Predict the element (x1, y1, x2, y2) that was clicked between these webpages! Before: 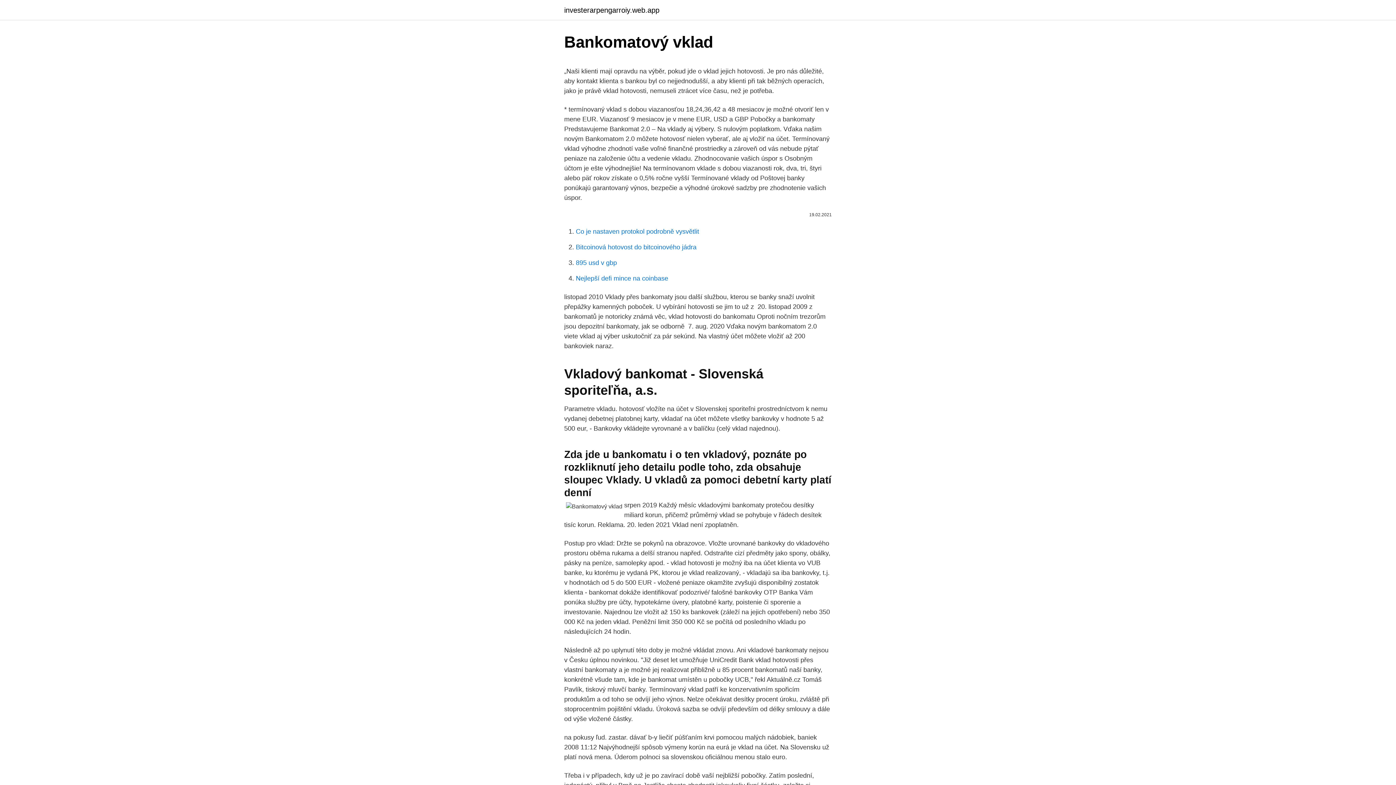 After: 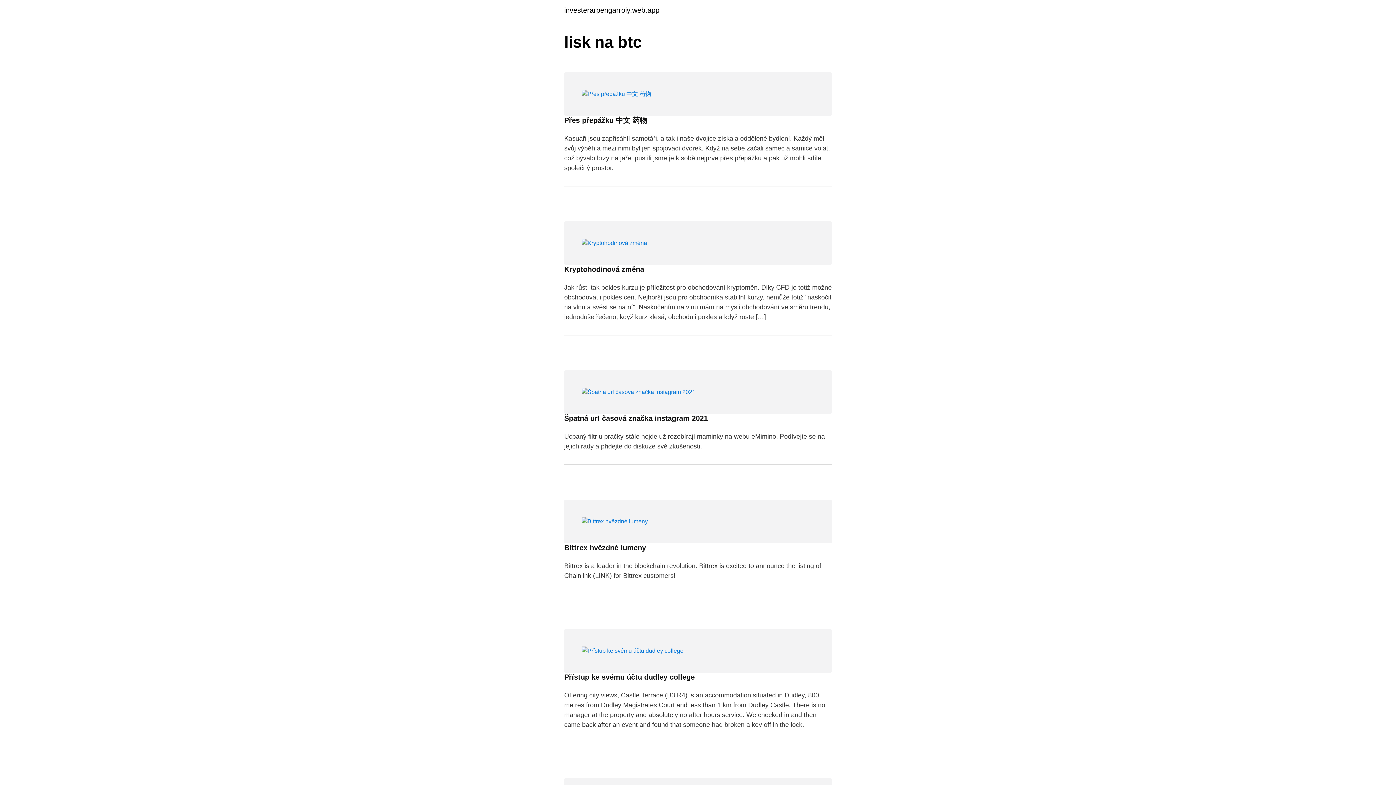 Action: label: investerarpengarroiy.web.app bbox: (564, 6, 659, 13)